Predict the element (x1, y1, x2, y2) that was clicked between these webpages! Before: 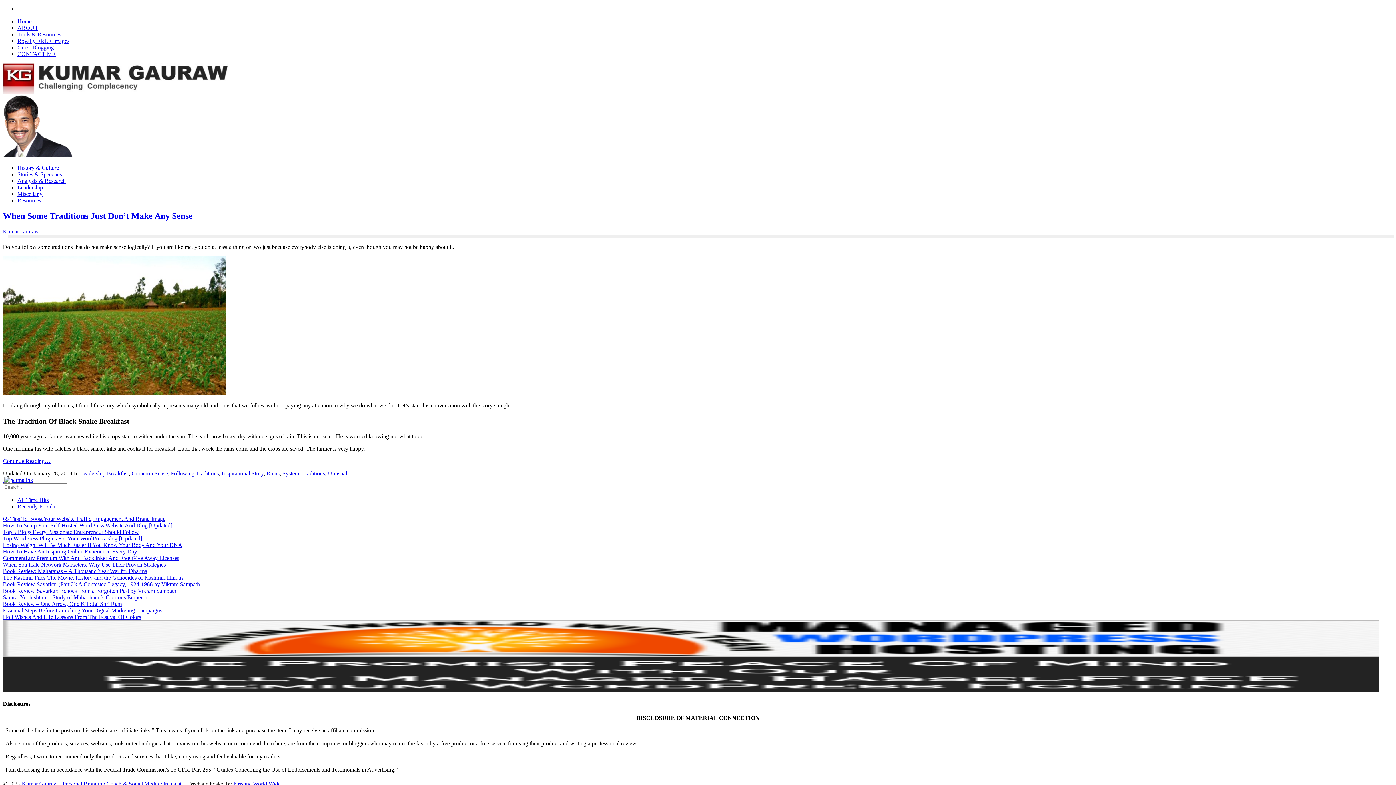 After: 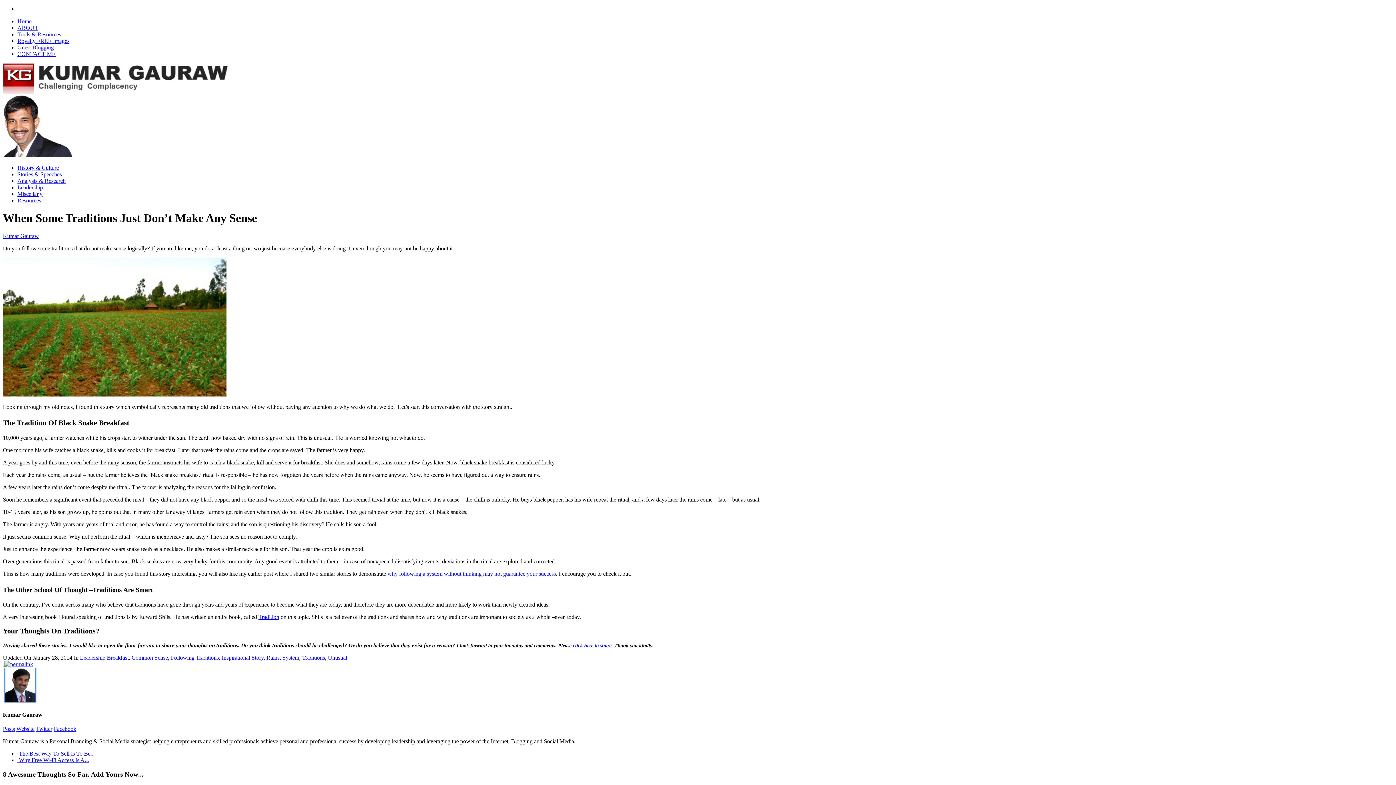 Action: bbox: (2, 476, 33, 483) label:  